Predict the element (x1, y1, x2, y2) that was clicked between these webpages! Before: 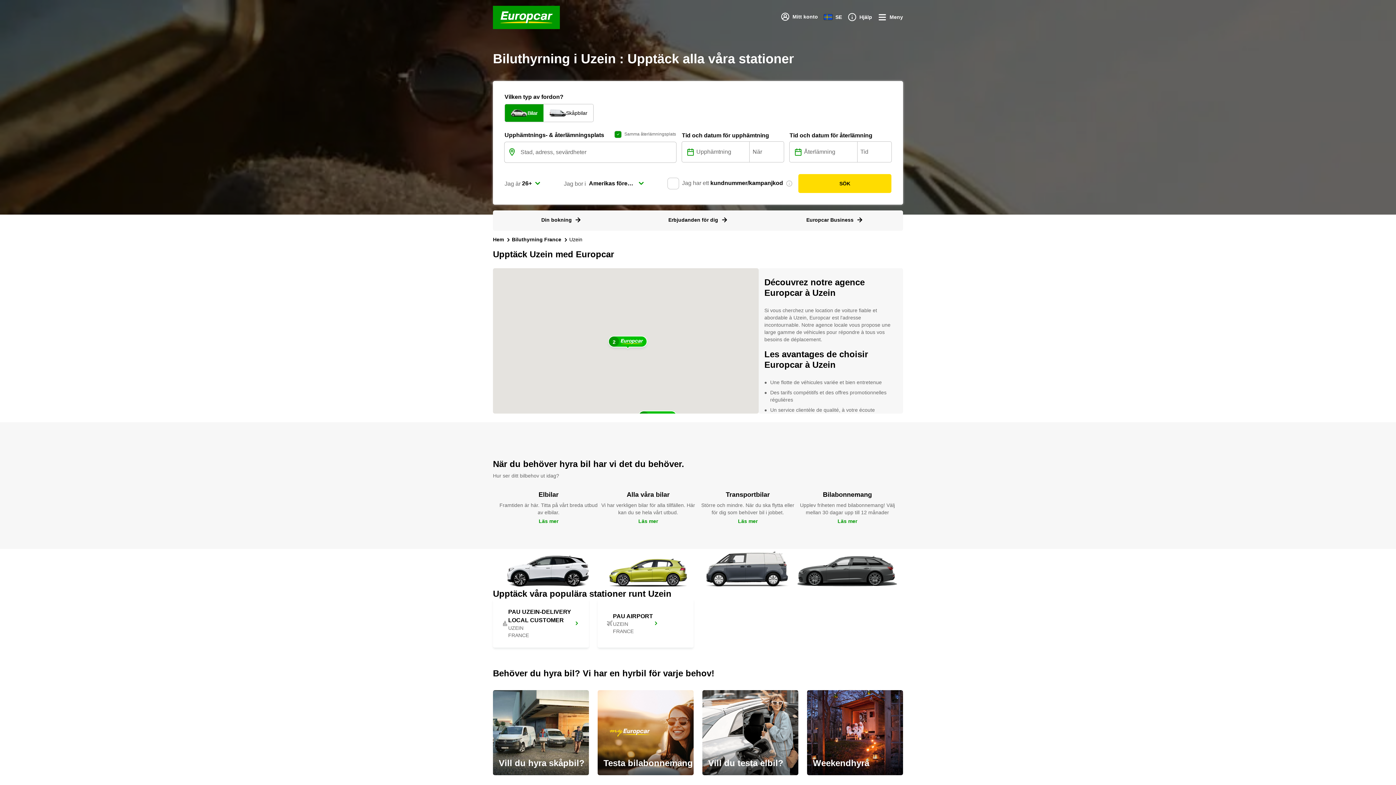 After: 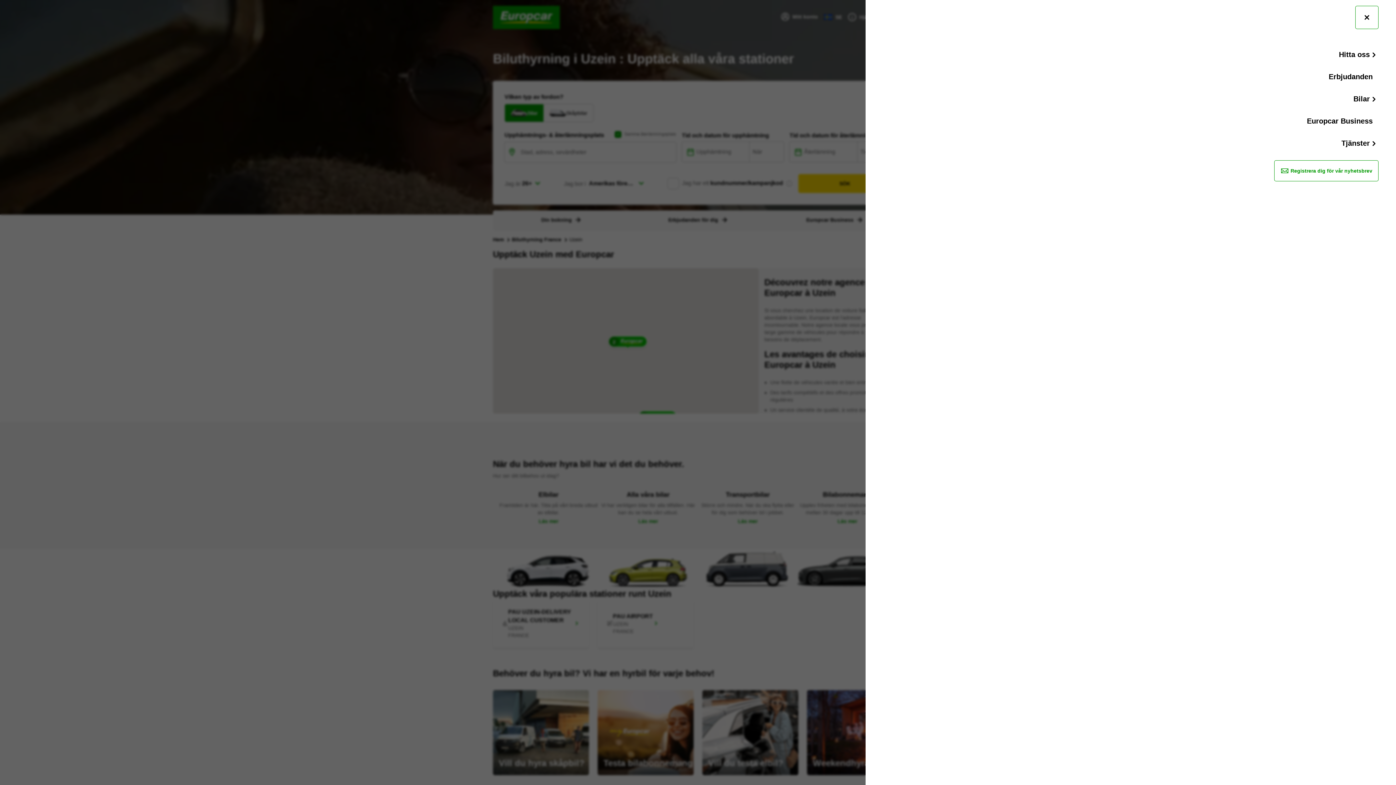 Action: bbox: (878, 12, 903, 22) label: Meny